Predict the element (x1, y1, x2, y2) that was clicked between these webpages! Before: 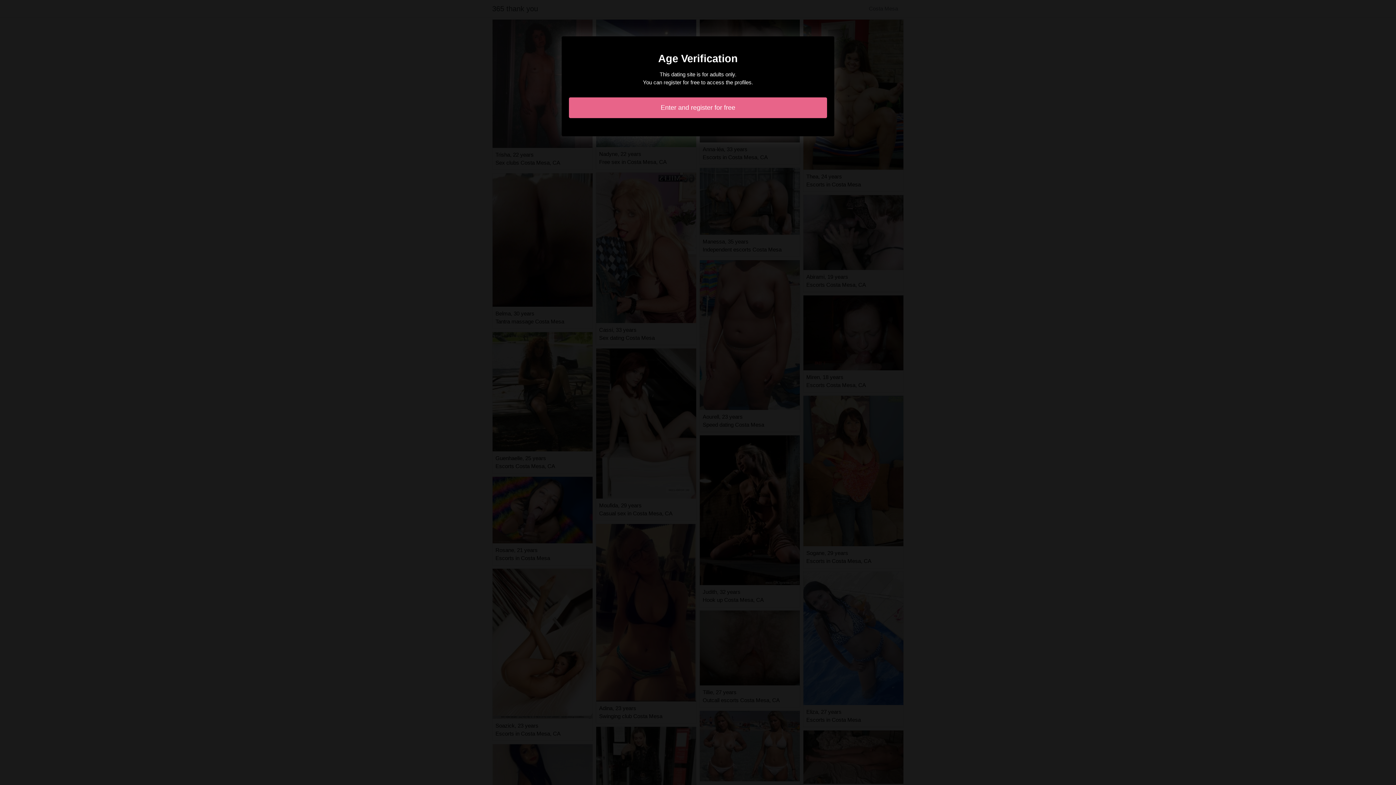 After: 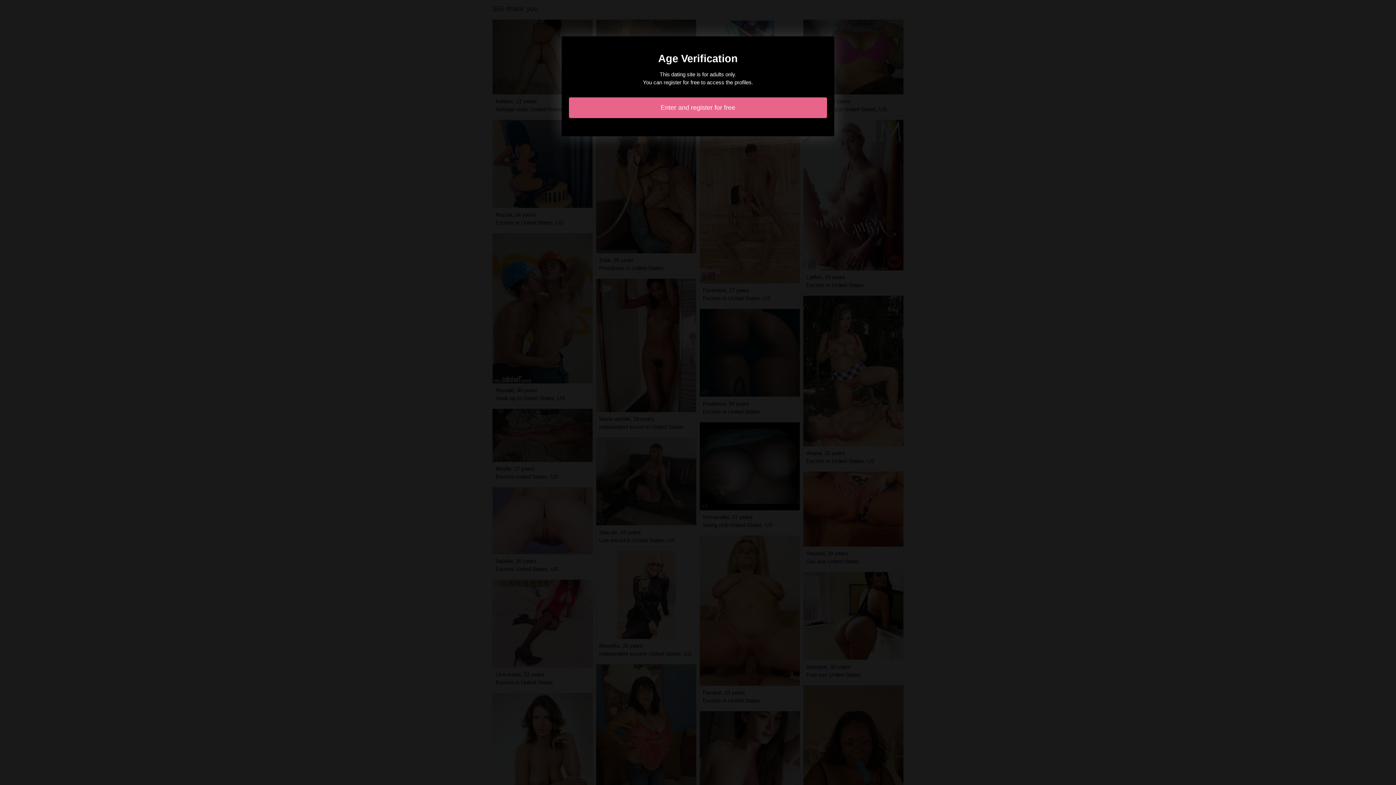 Action: bbox: (569, 97, 827, 118) label: Enter and register for free